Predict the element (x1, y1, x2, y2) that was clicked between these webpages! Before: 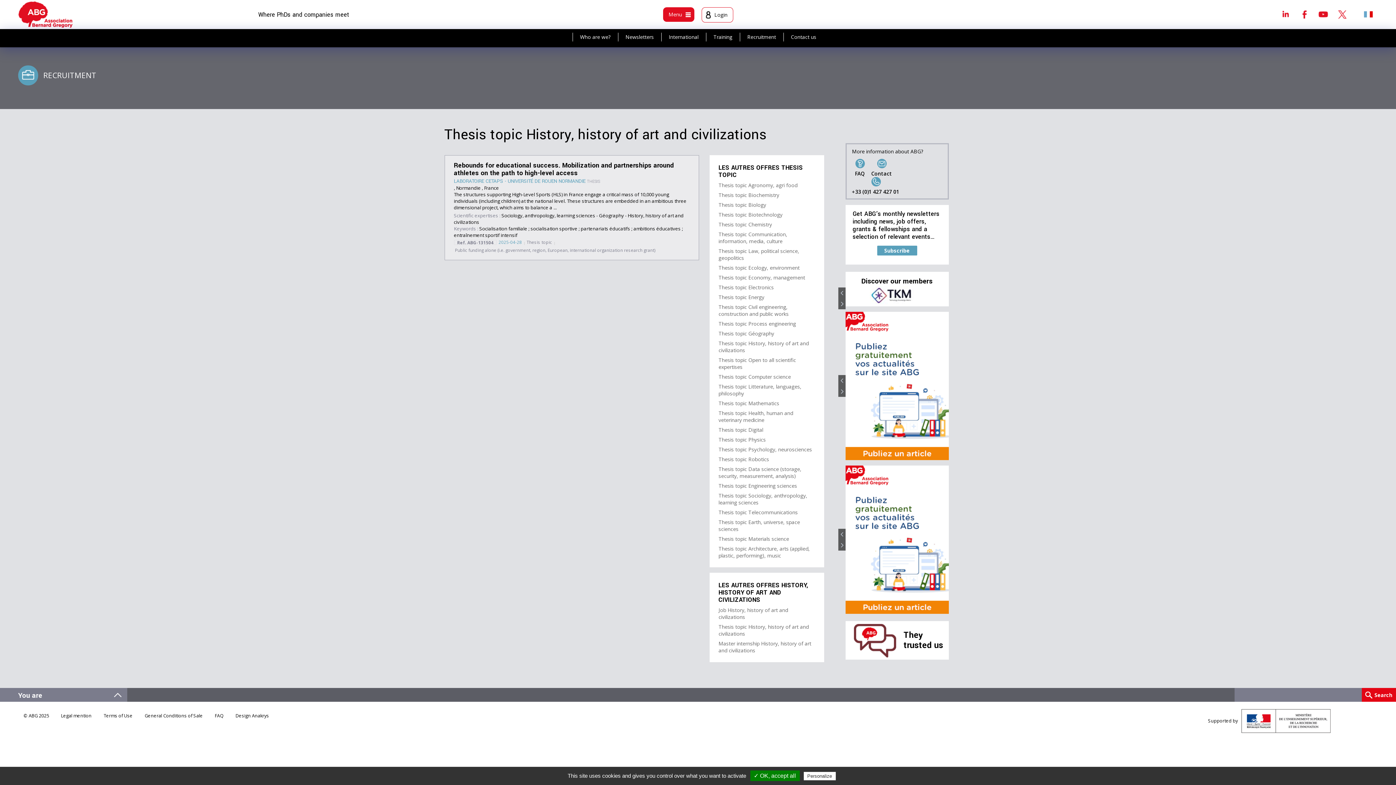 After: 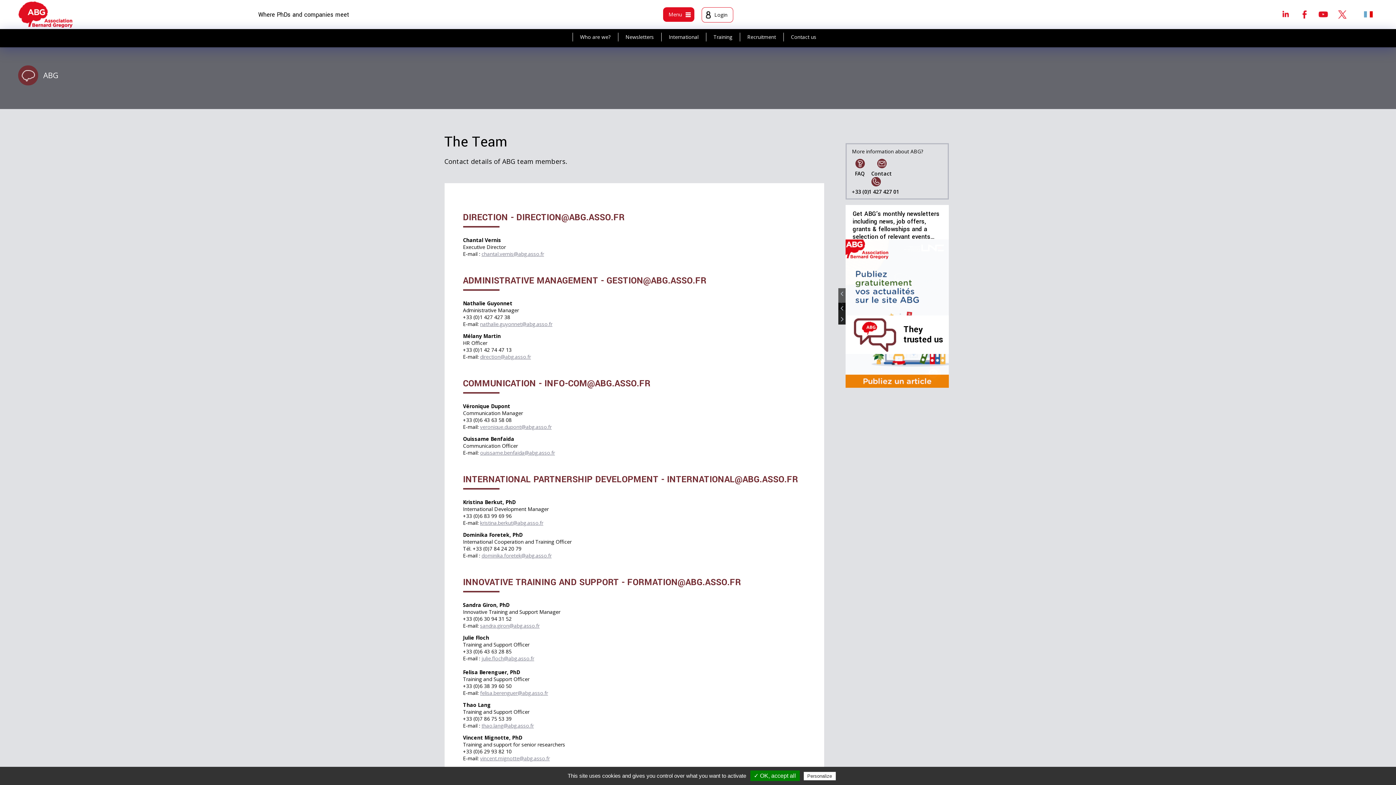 Action: bbox: (783, 32, 823, 41) label: Contact us